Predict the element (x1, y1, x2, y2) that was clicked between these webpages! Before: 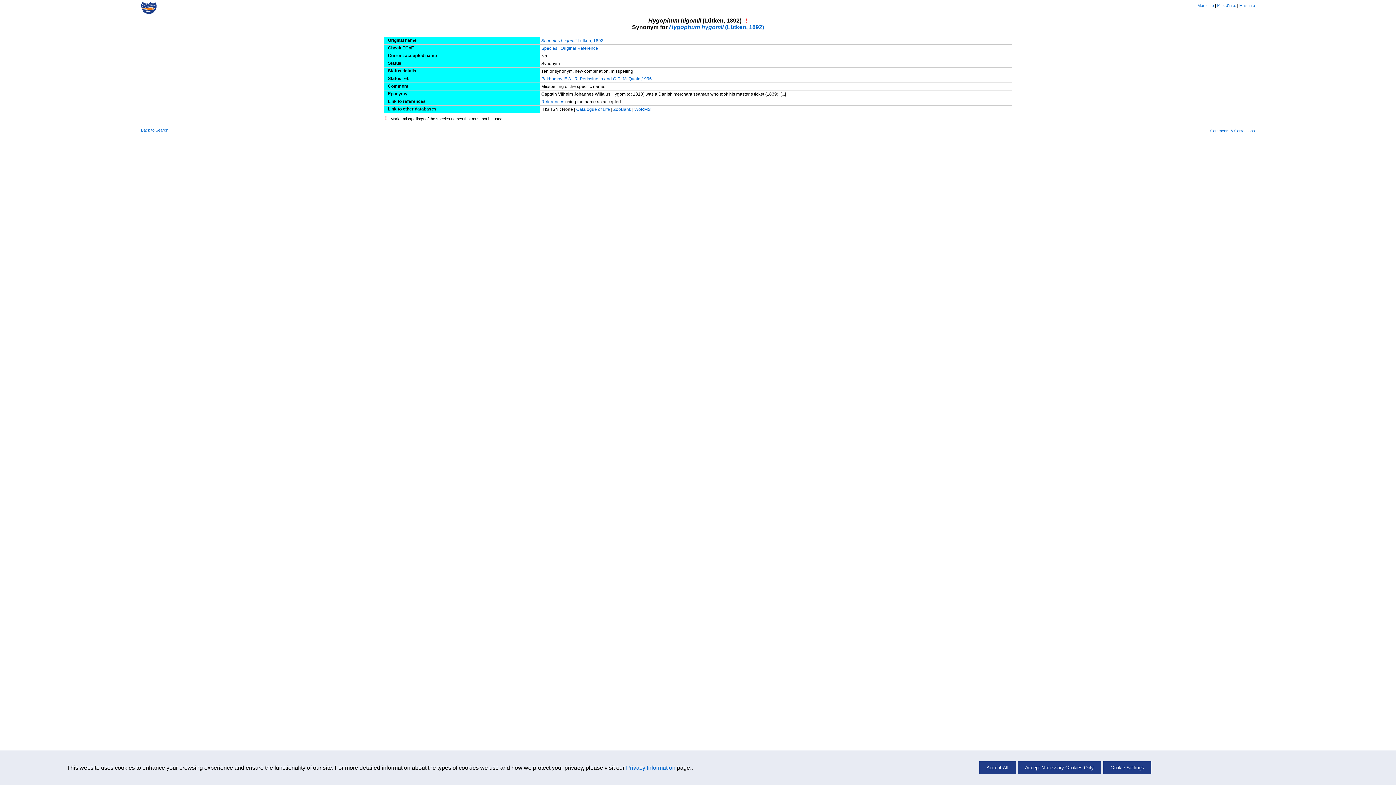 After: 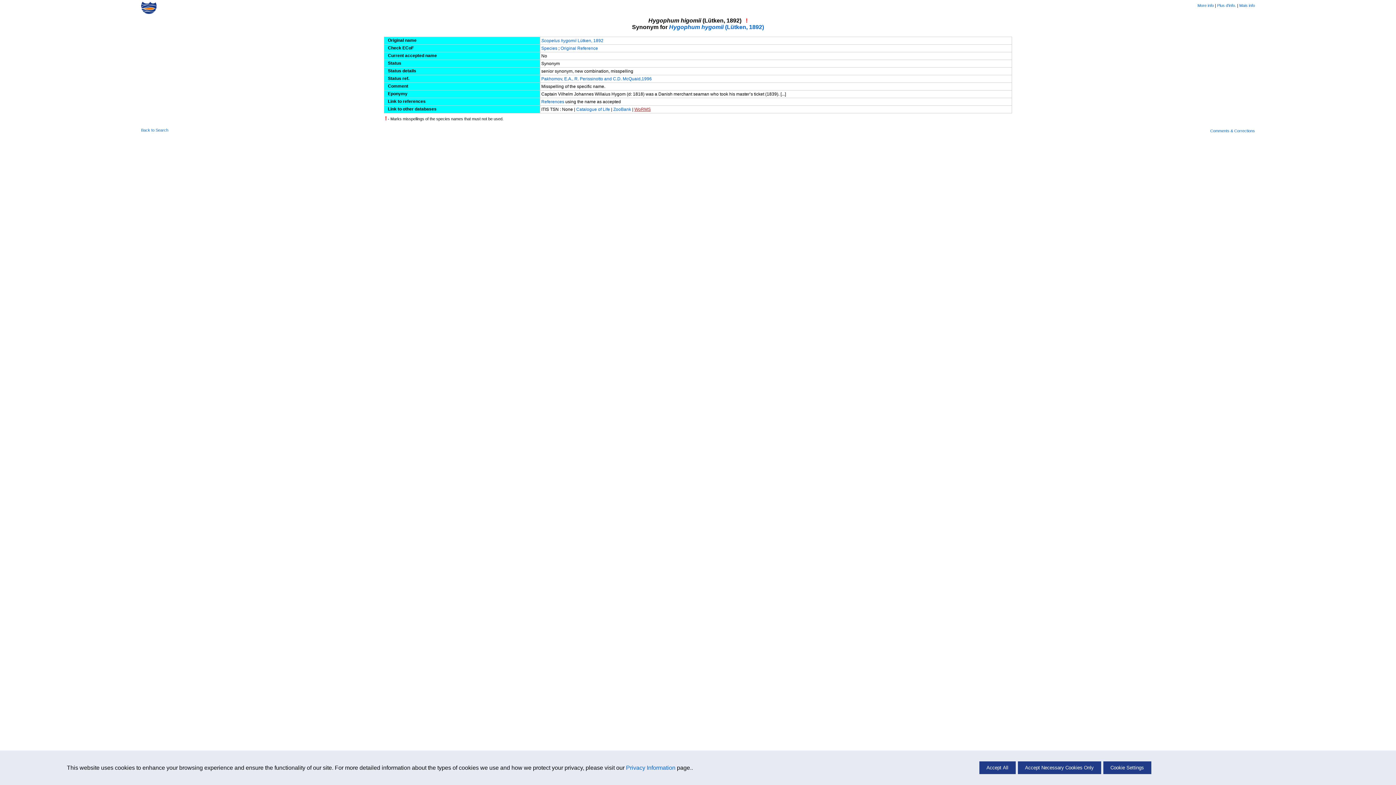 Action: bbox: (634, 106, 650, 112) label: WoRMS